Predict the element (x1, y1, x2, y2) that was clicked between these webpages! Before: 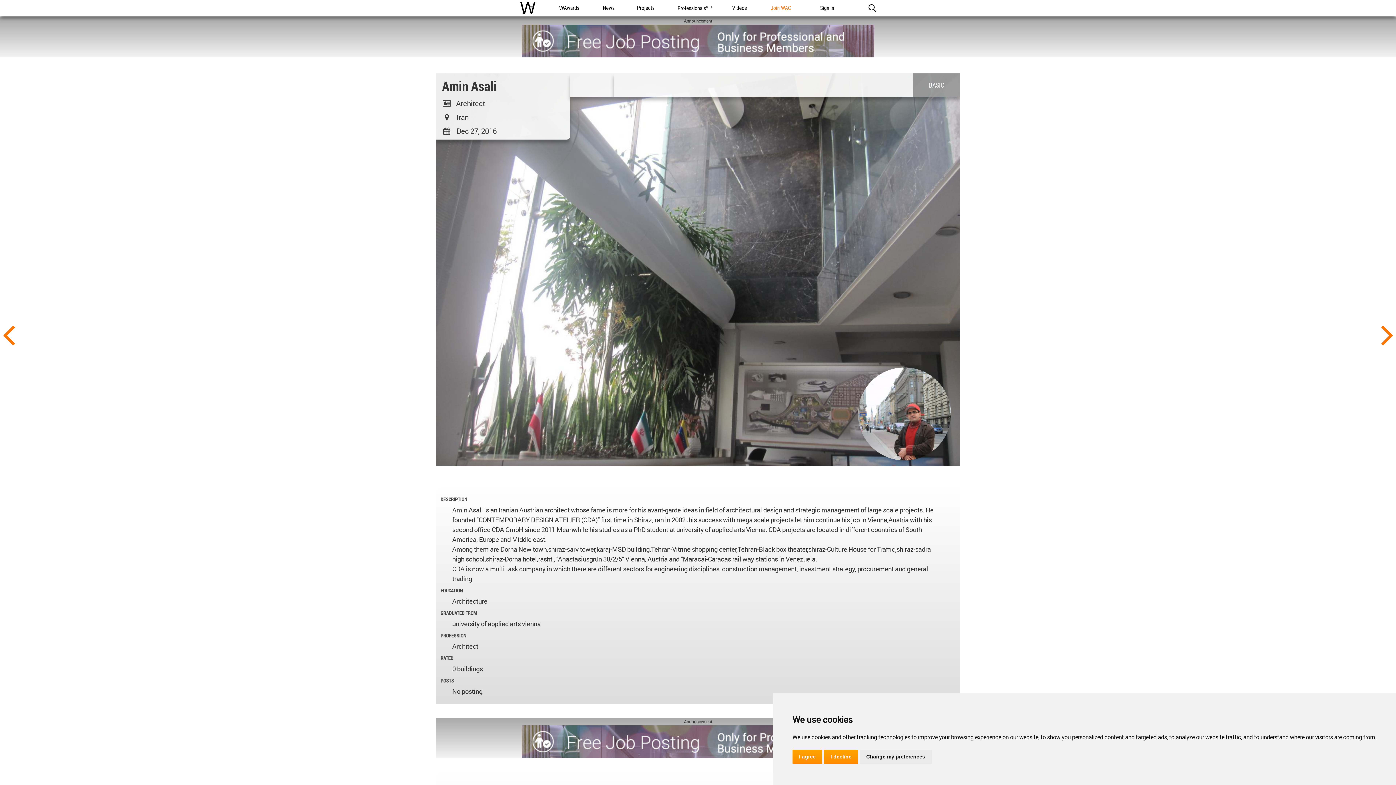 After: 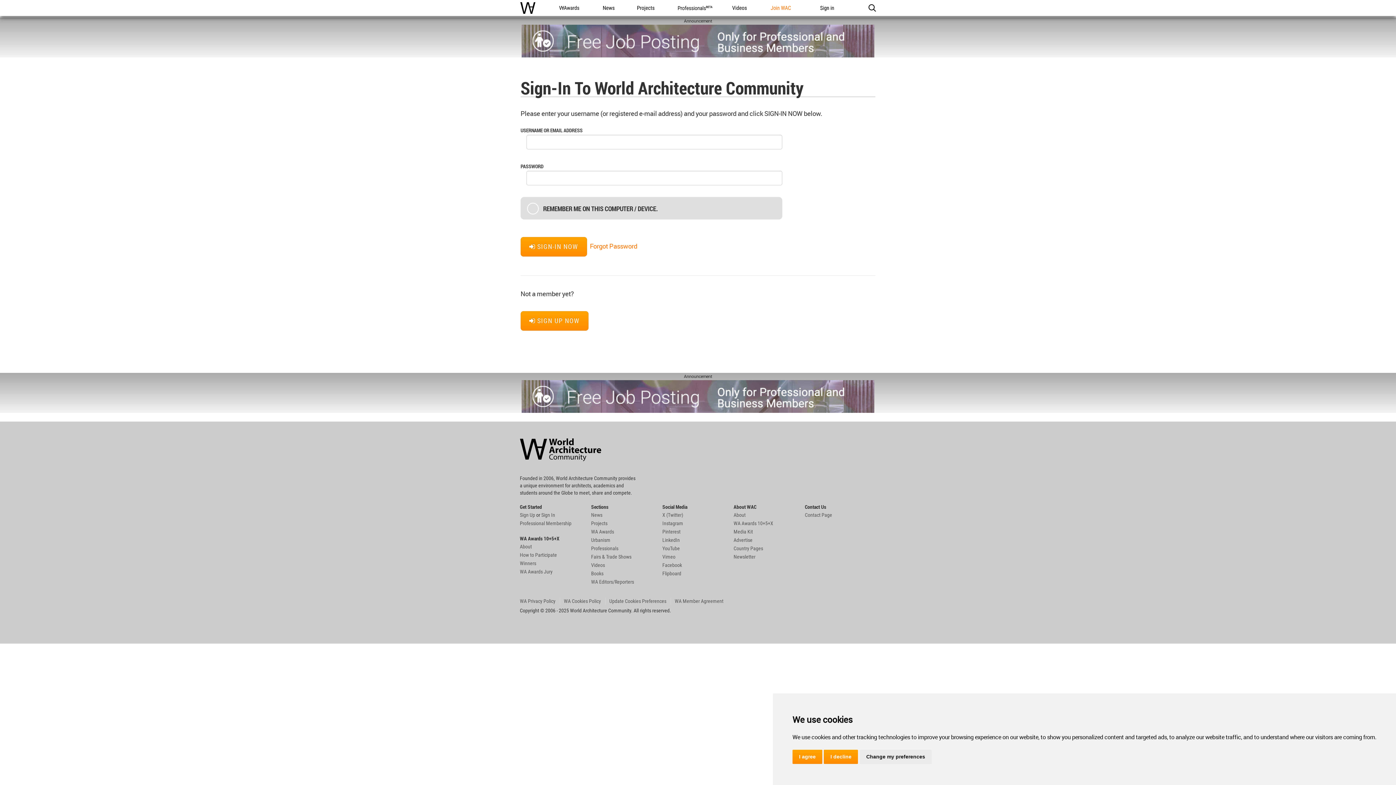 Action: bbox: (815, 0, 848, 16) label: Sign in